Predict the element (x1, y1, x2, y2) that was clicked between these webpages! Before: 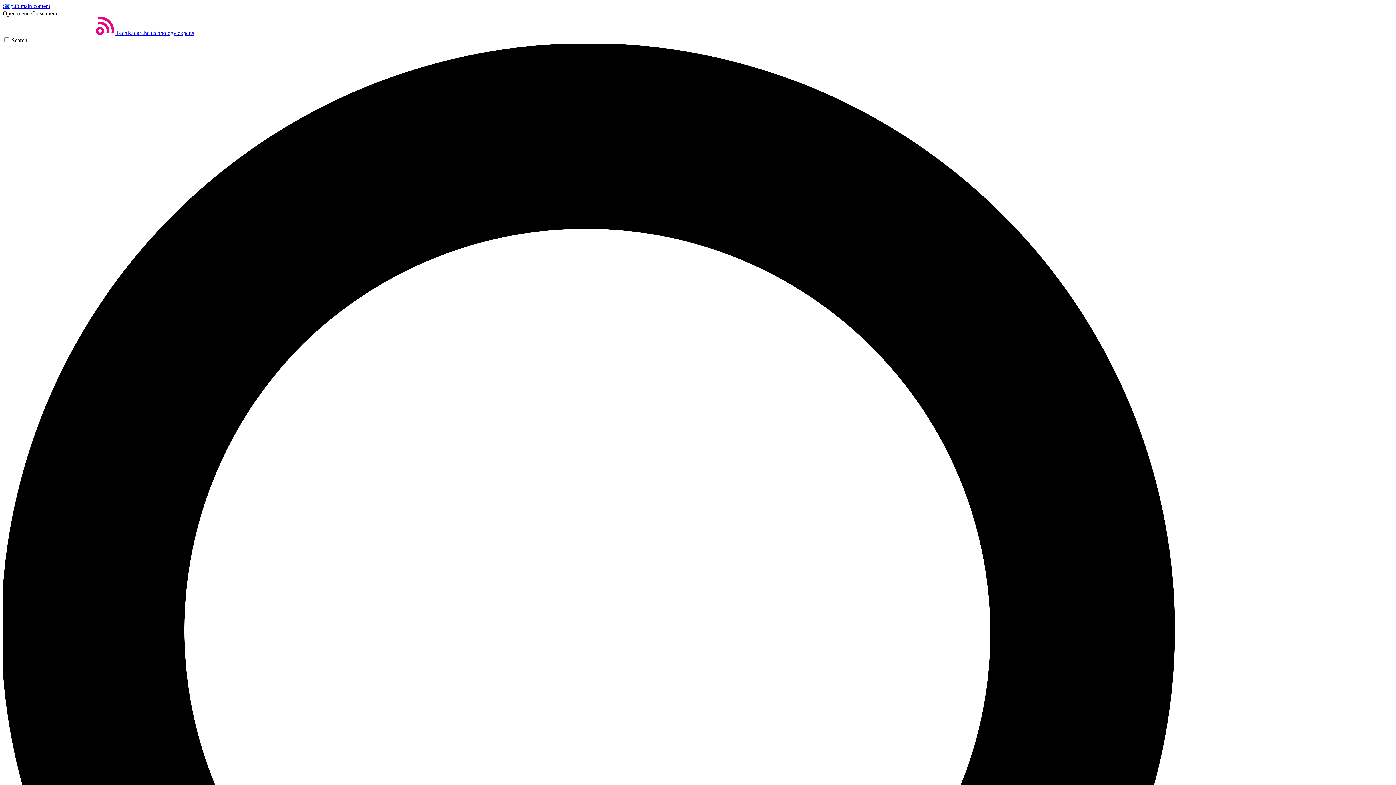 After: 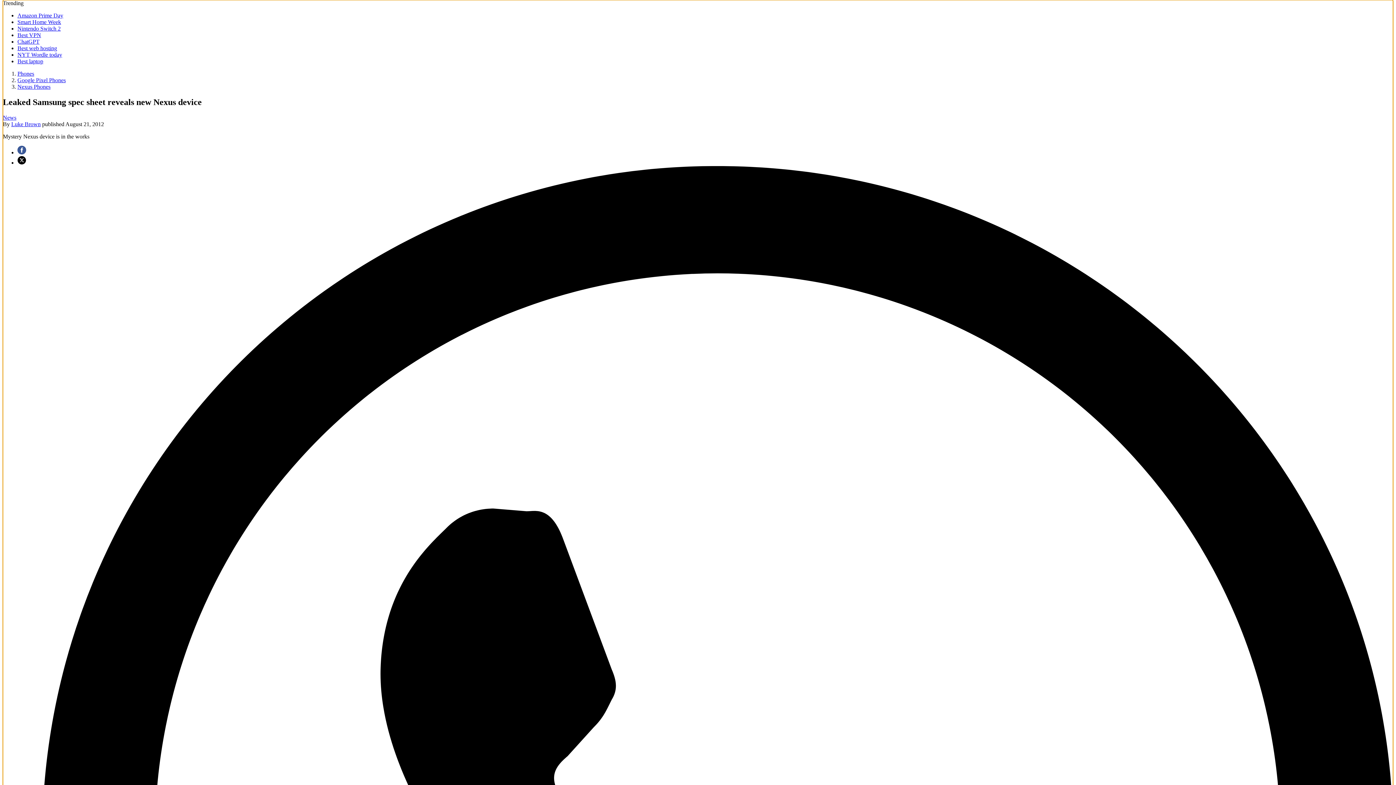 Action: label: Skip to main content bbox: (2, 2, 50, 9)